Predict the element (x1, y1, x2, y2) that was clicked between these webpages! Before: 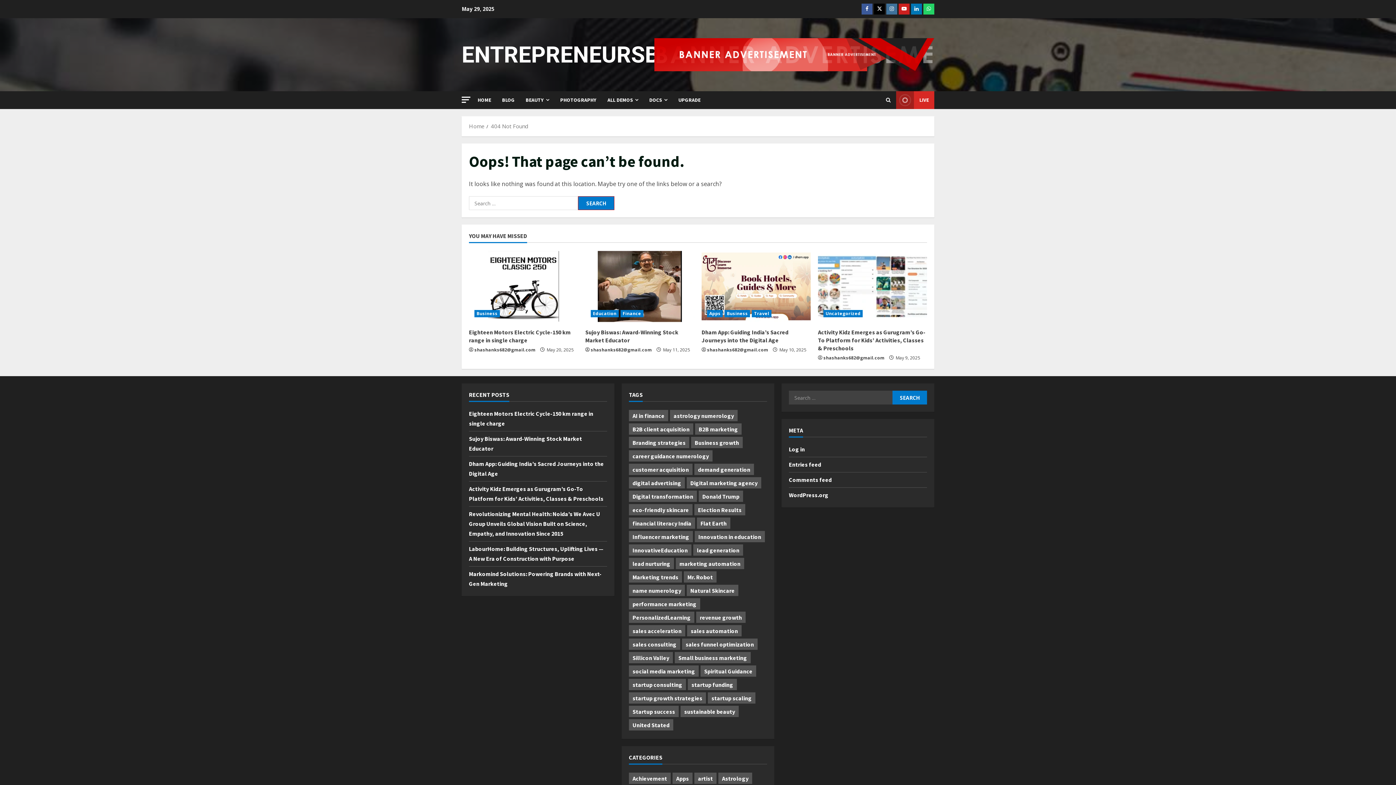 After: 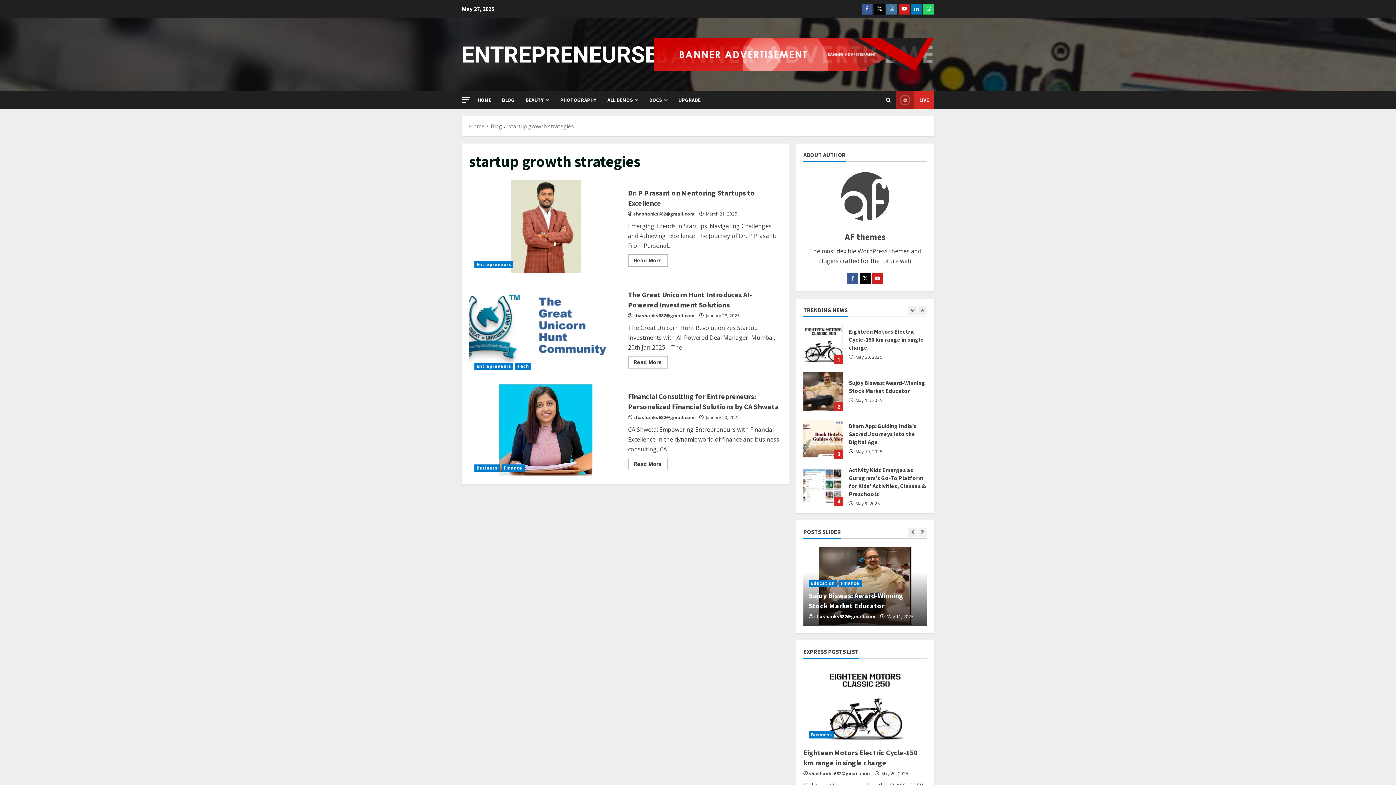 Action: bbox: (629, 692, 706, 704) label: startup growth strategies (3 items)